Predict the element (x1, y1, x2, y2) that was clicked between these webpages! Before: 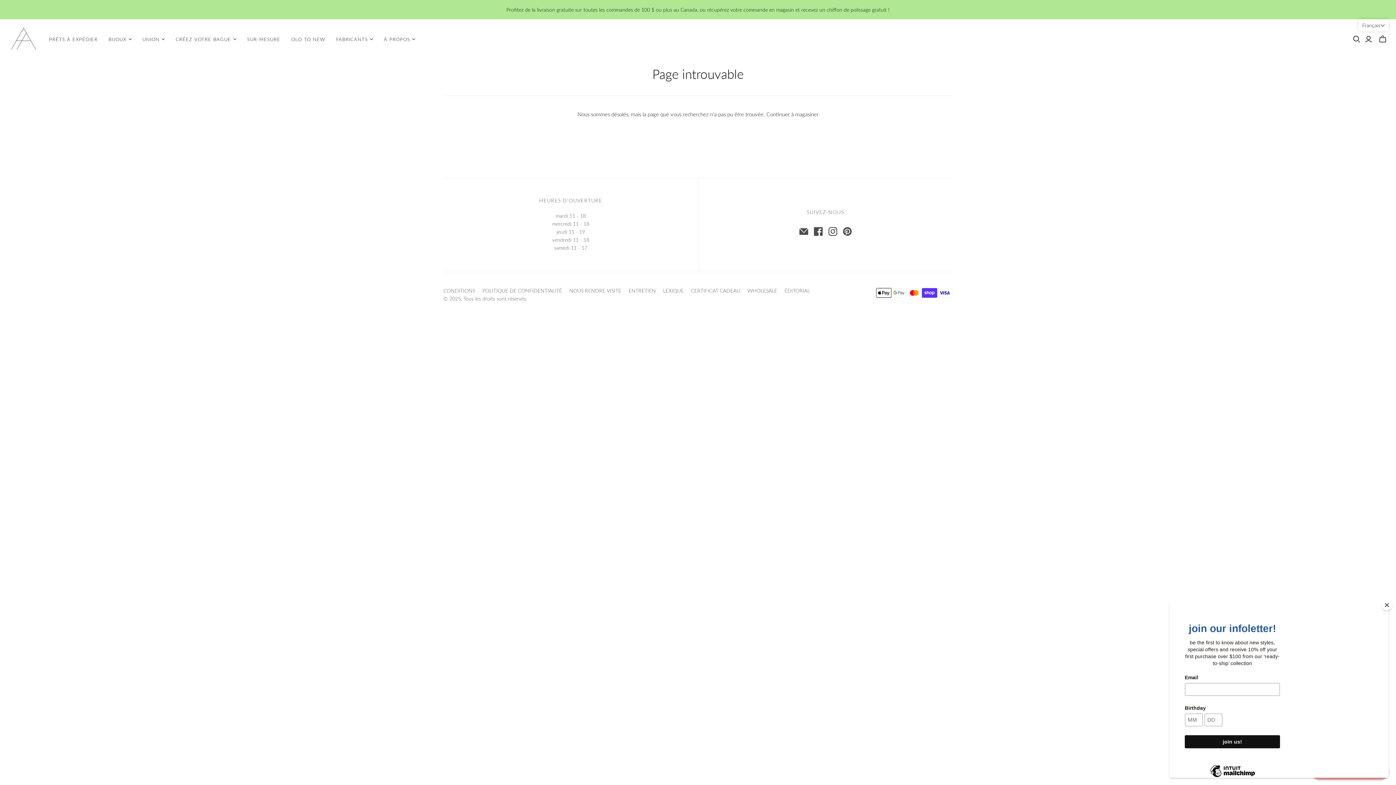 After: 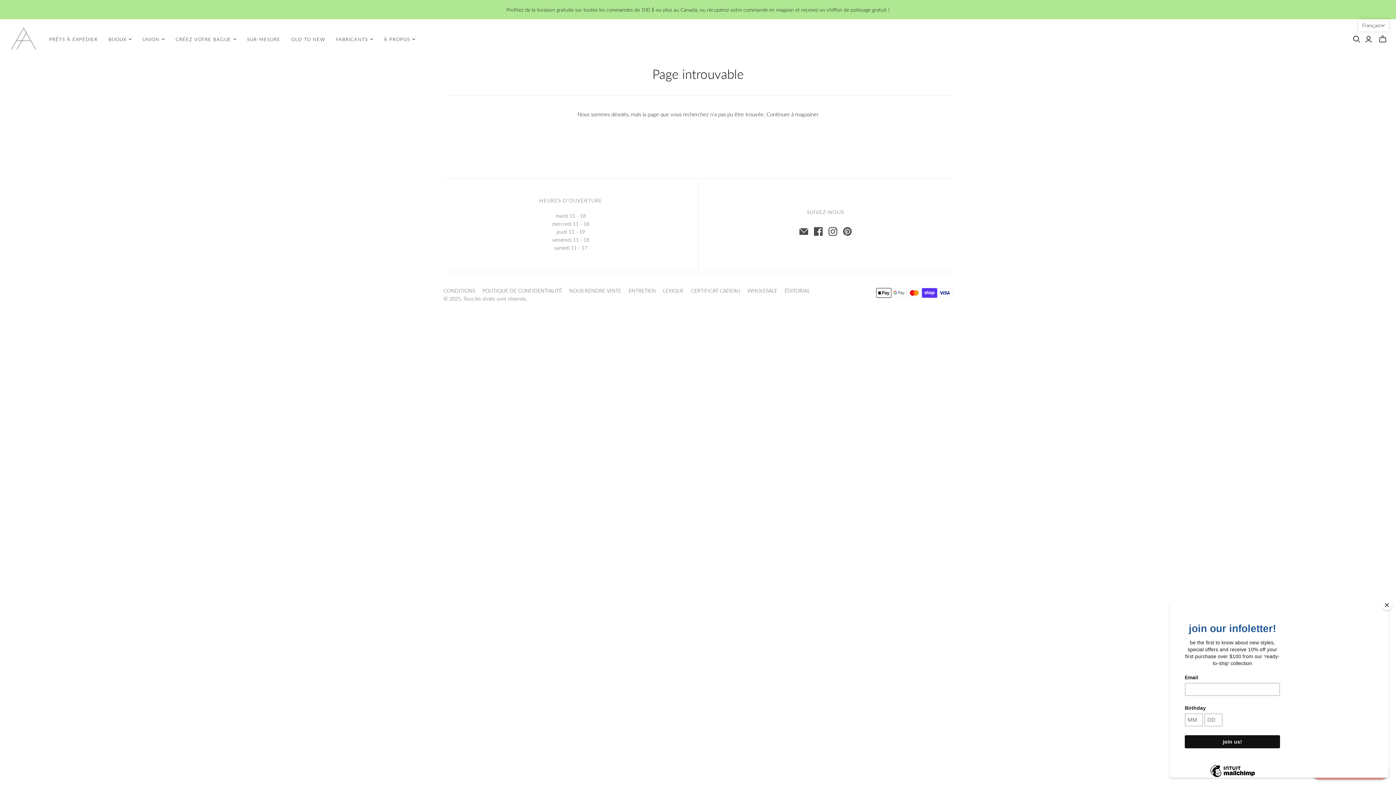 Action: bbox: (828, 227, 837, 236) label: Instagram